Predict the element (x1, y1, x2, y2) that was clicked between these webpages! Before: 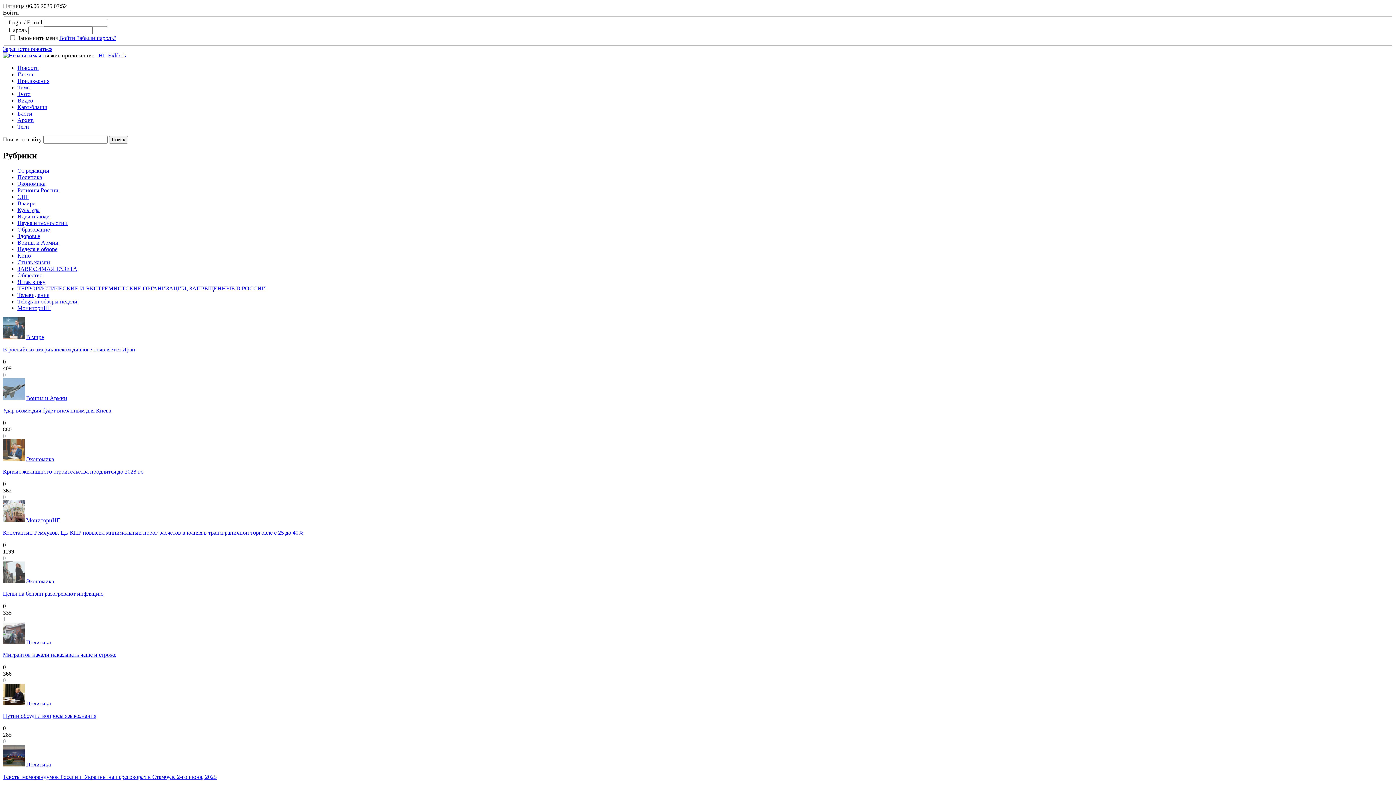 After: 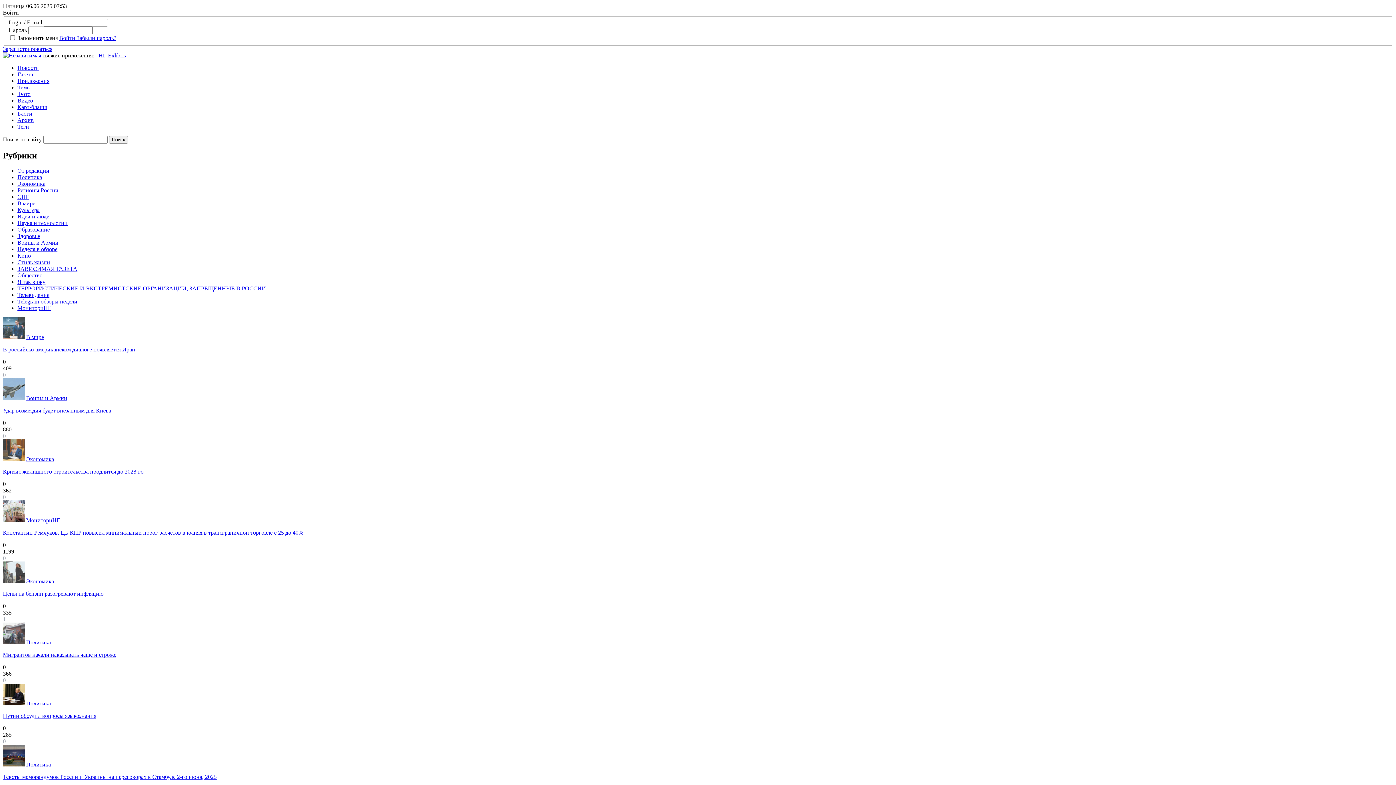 Action: bbox: (17, 123, 29, 129) label: Теги